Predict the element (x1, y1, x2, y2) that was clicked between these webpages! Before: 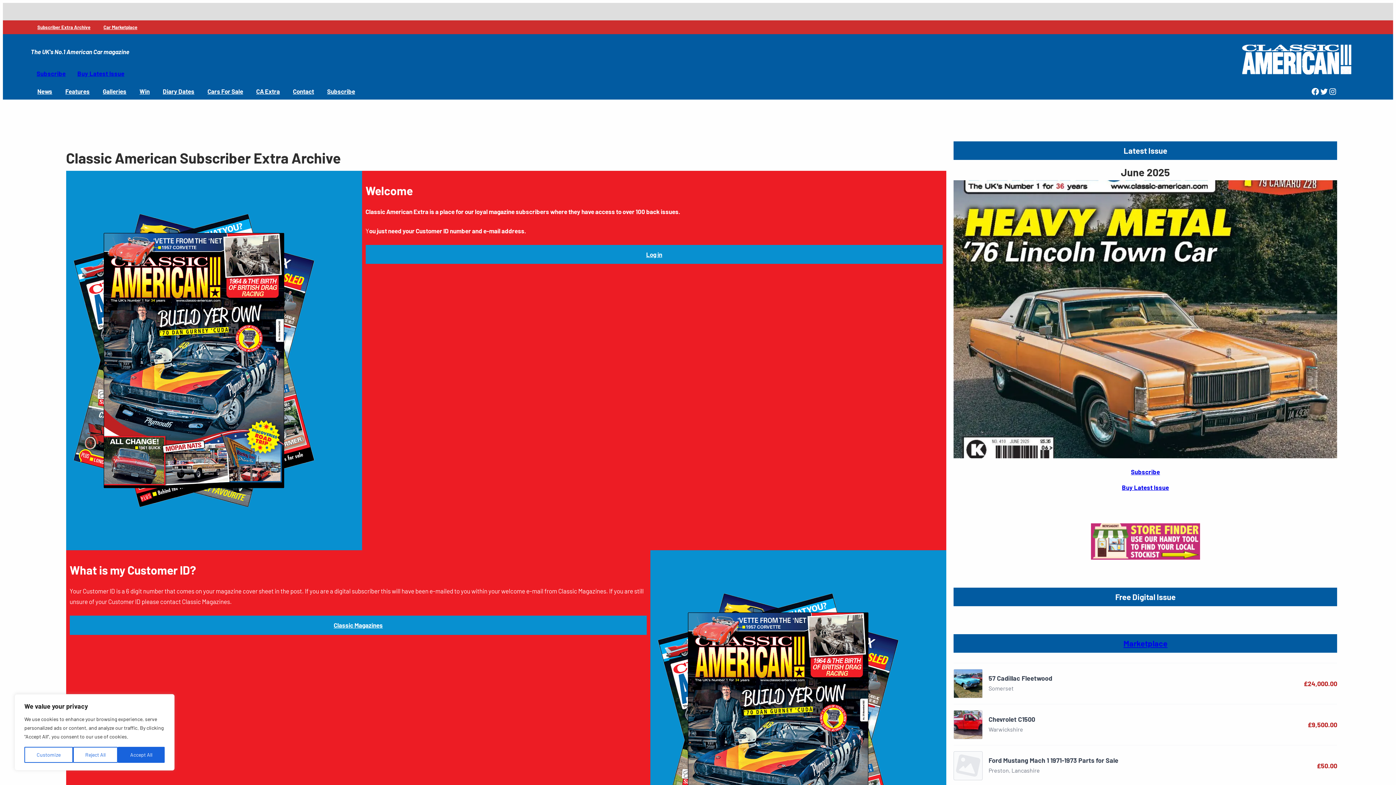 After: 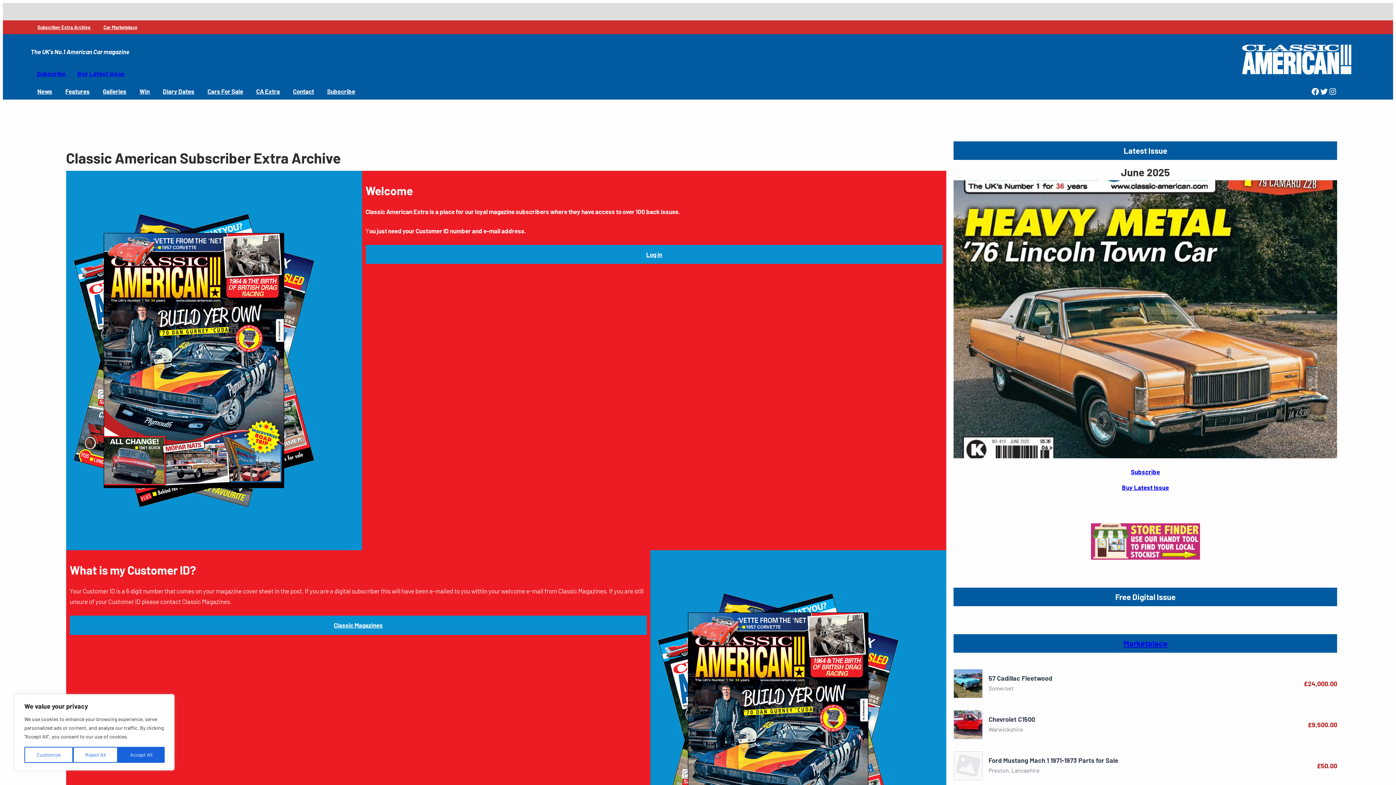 Action: label: Subscriber Extra Archive bbox: (30, 20, 97, 34)